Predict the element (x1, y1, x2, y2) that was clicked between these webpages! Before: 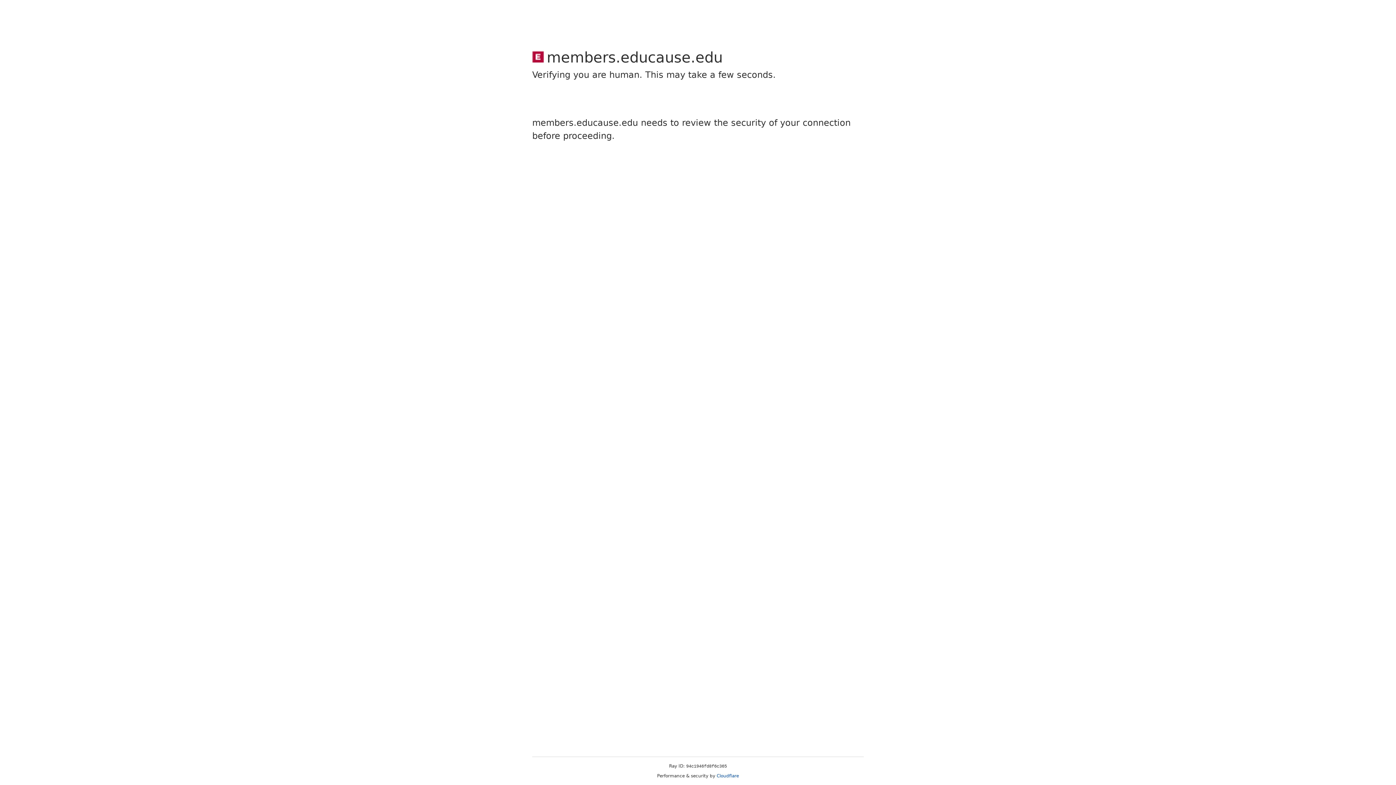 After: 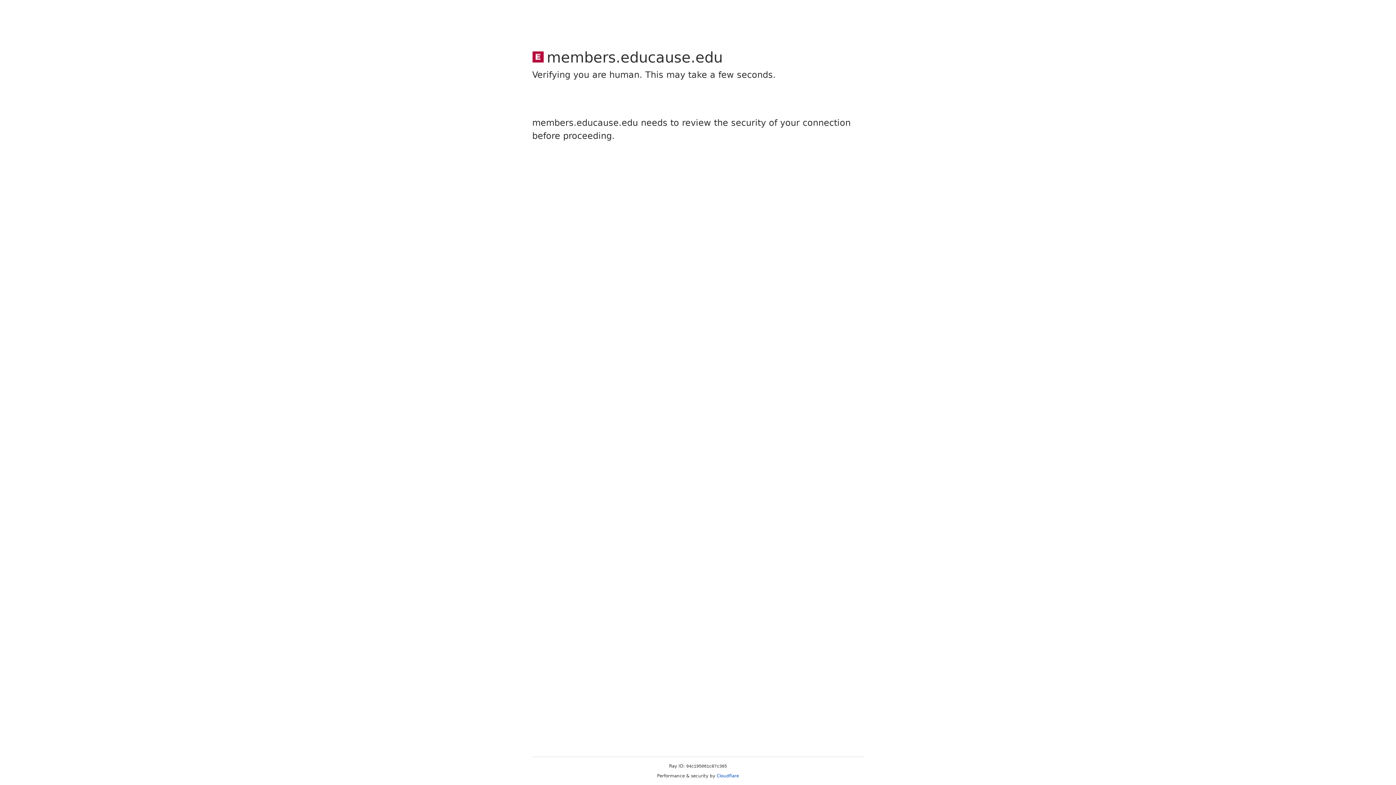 Action: bbox: (716, 773, 739, 778) label: Cloudflare